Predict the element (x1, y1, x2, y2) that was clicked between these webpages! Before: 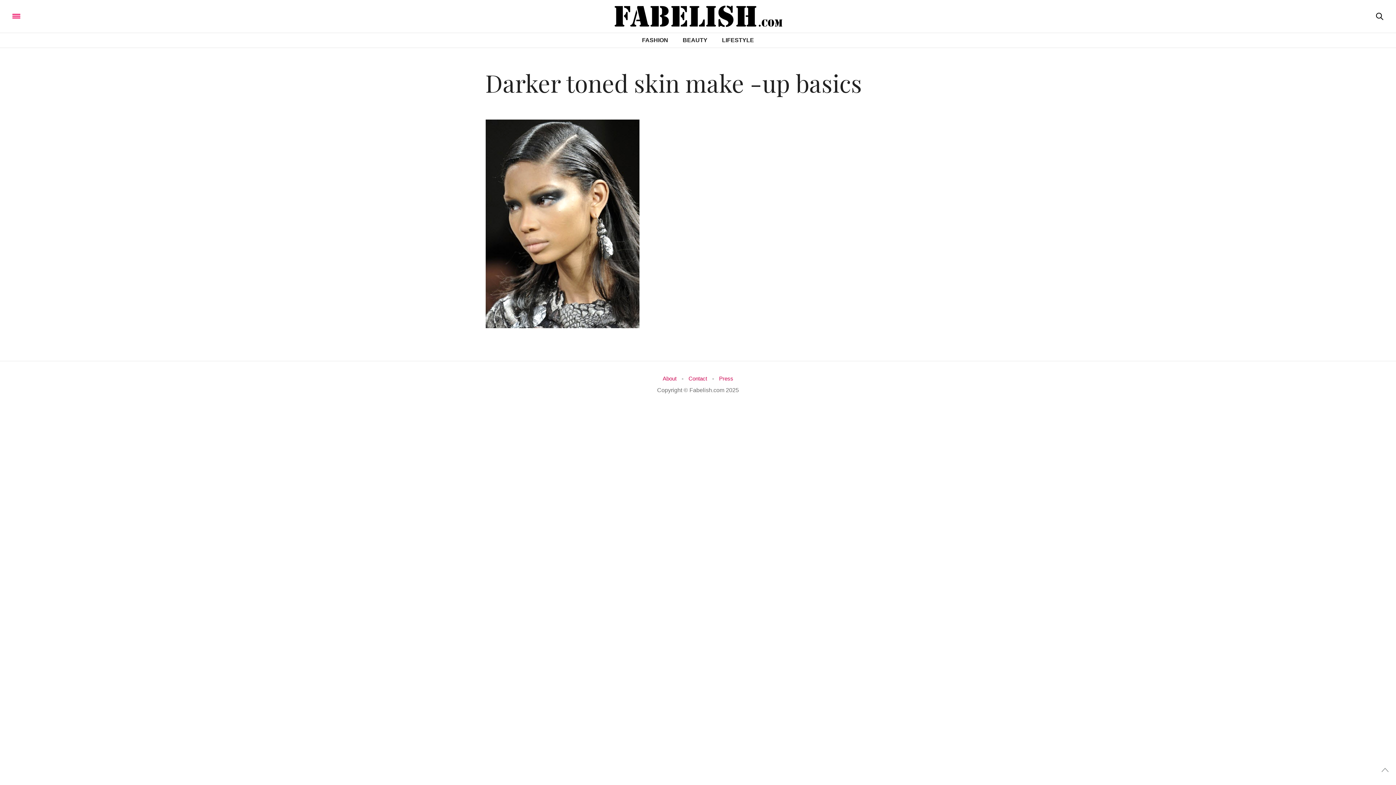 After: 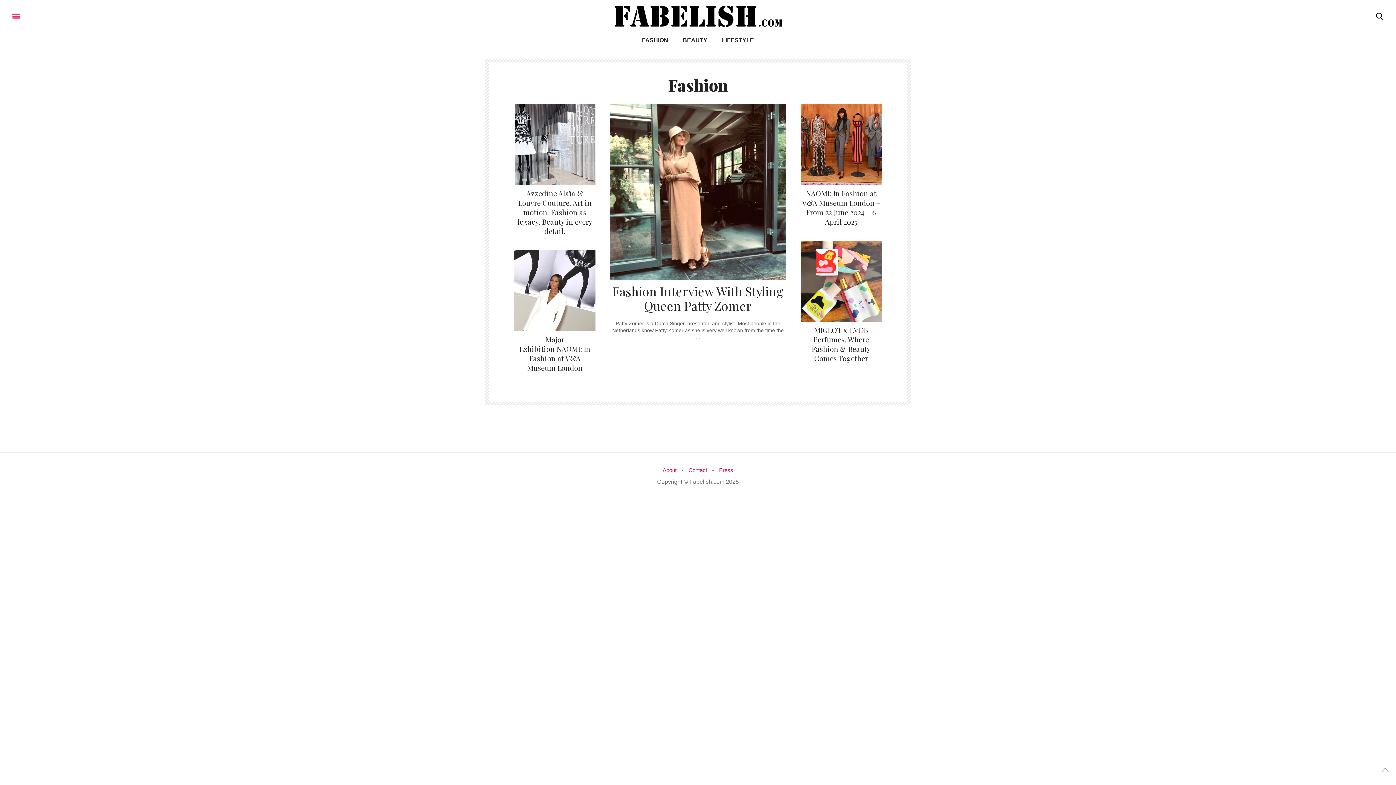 Action: label: FASHION bbox: (642, 33, 668, 47)